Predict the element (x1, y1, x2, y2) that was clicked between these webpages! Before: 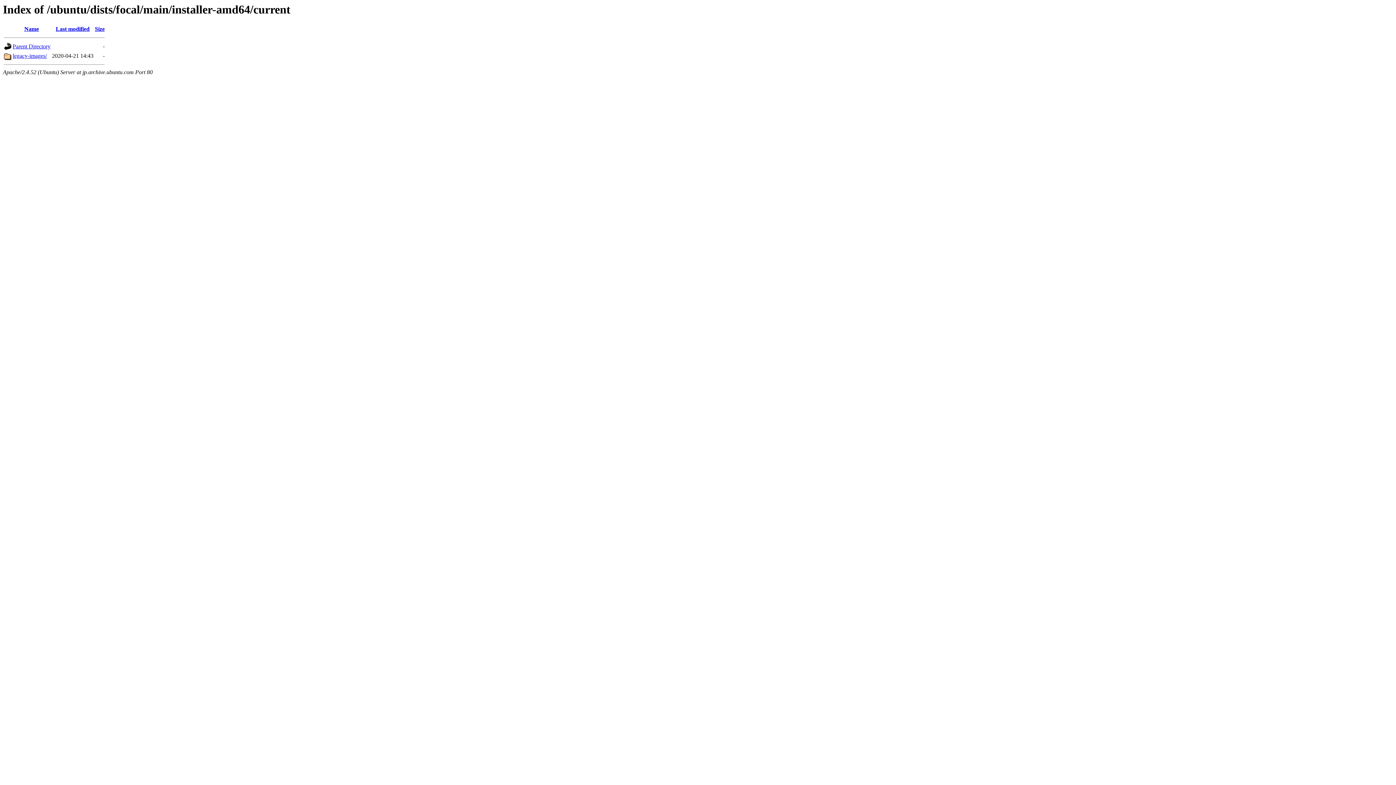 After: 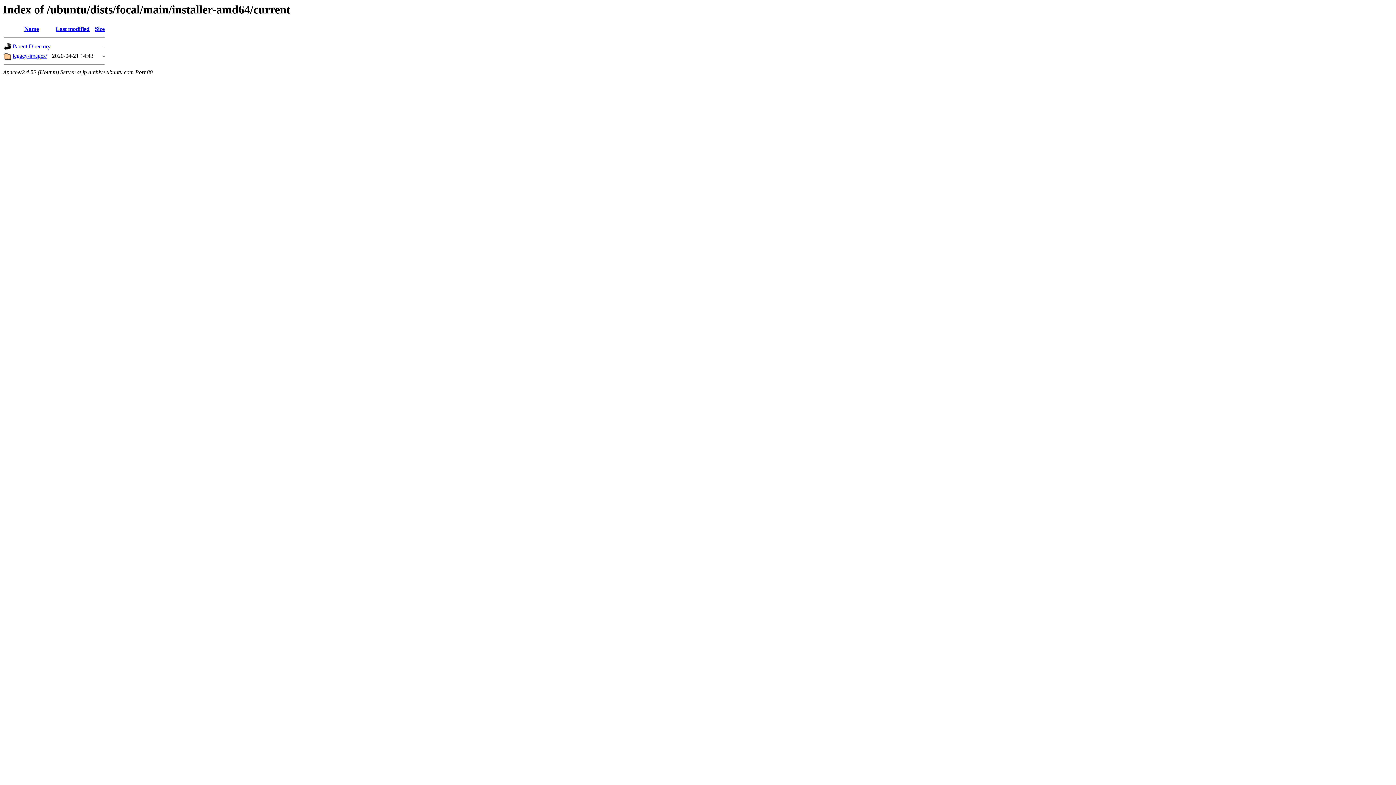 Action: label: Size bbox: (94, 25, 104, 32)